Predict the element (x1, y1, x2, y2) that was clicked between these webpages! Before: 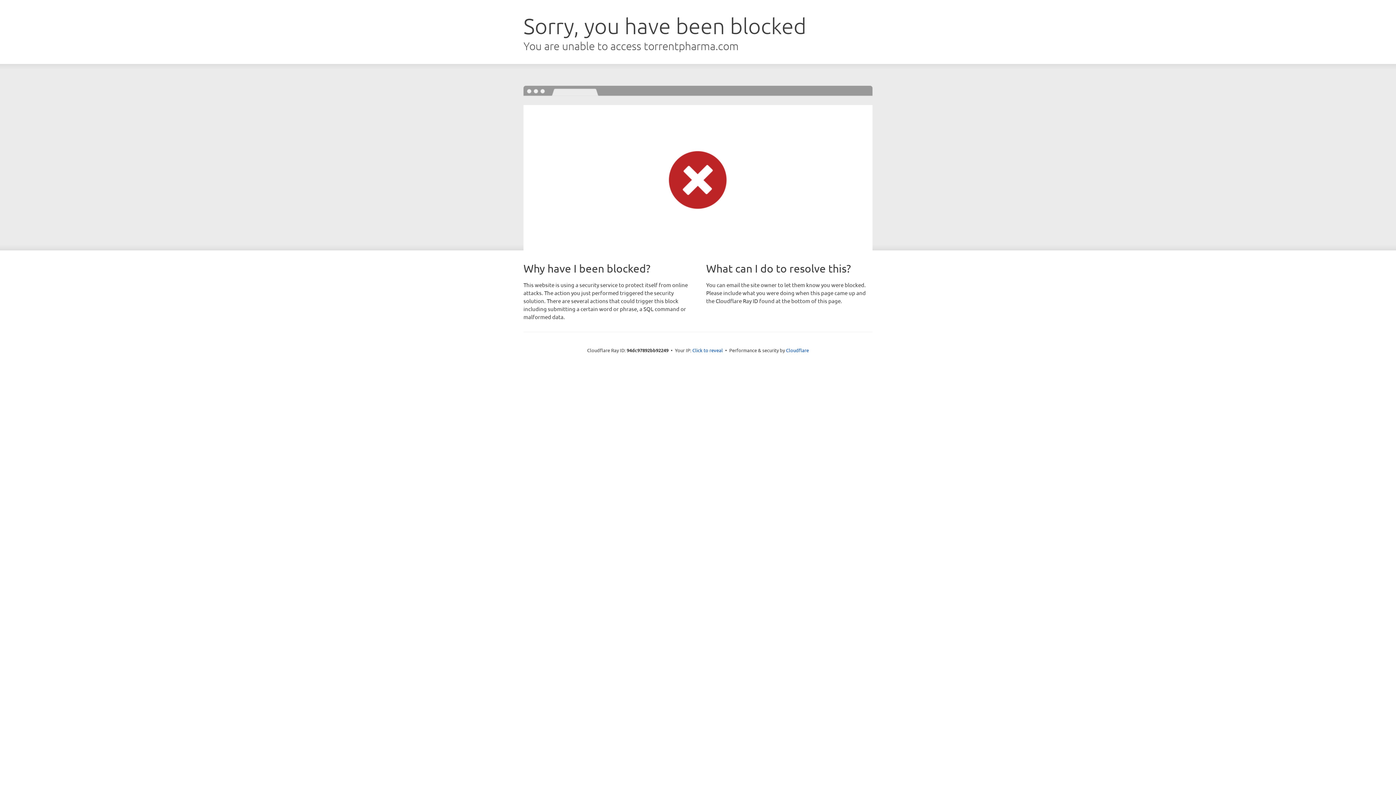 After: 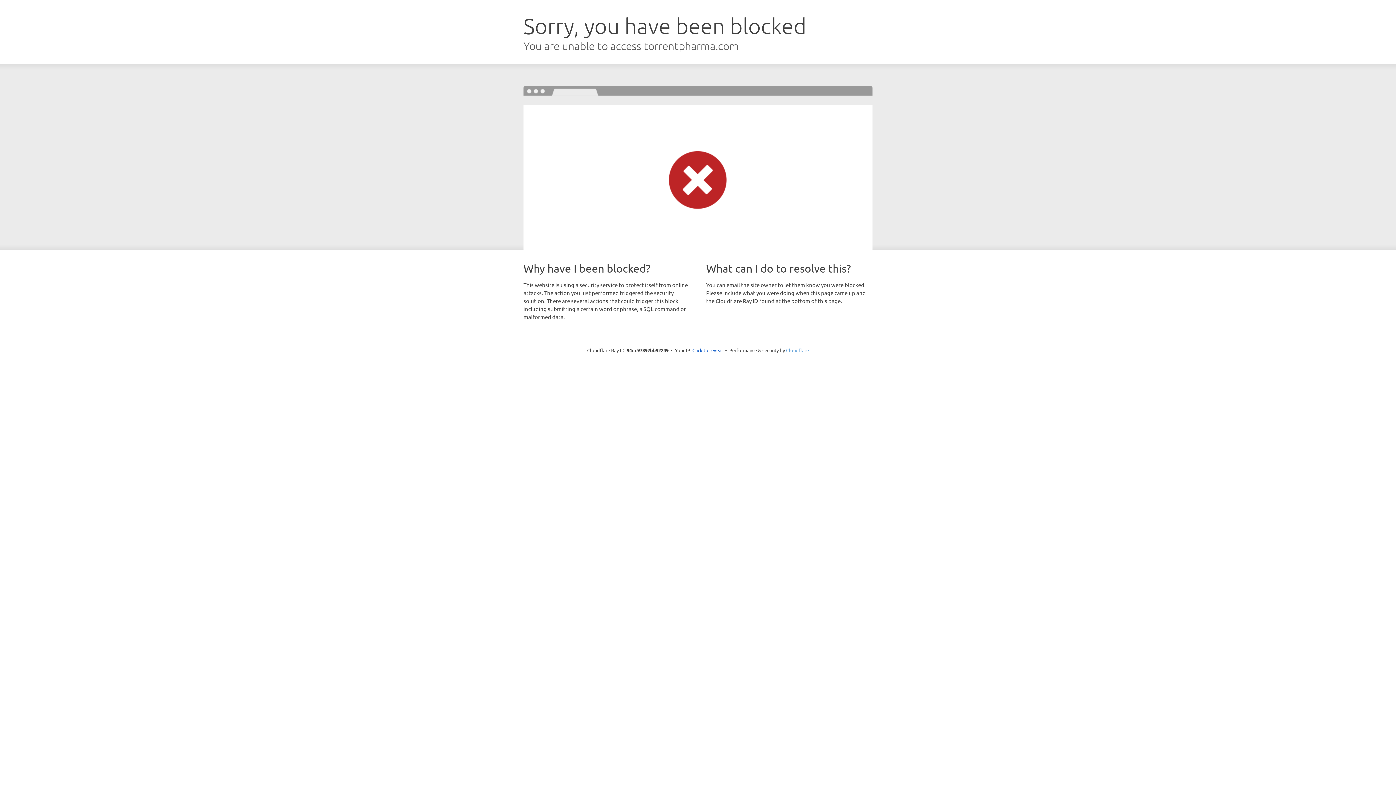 Action: bbox: (786, 347, 809, 353) label: Cloudflare